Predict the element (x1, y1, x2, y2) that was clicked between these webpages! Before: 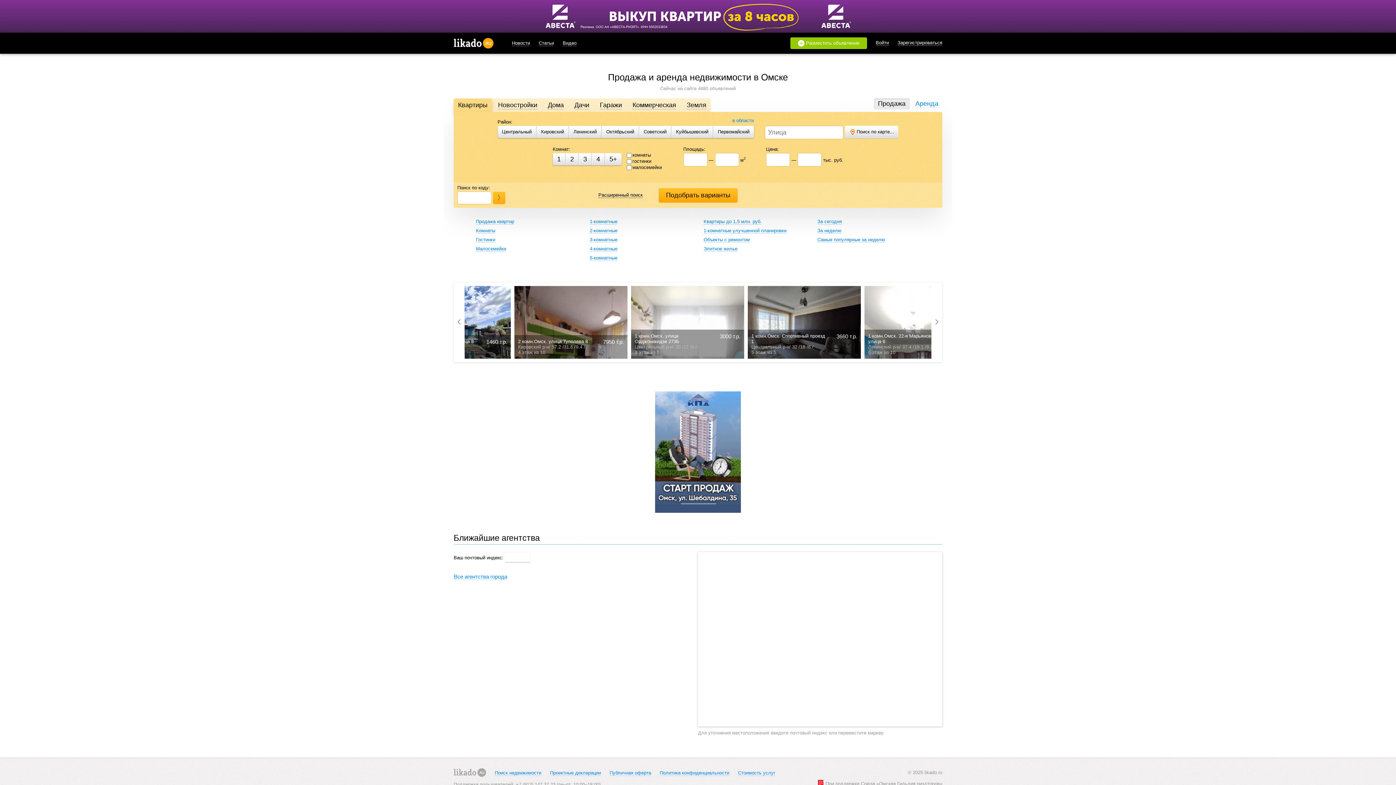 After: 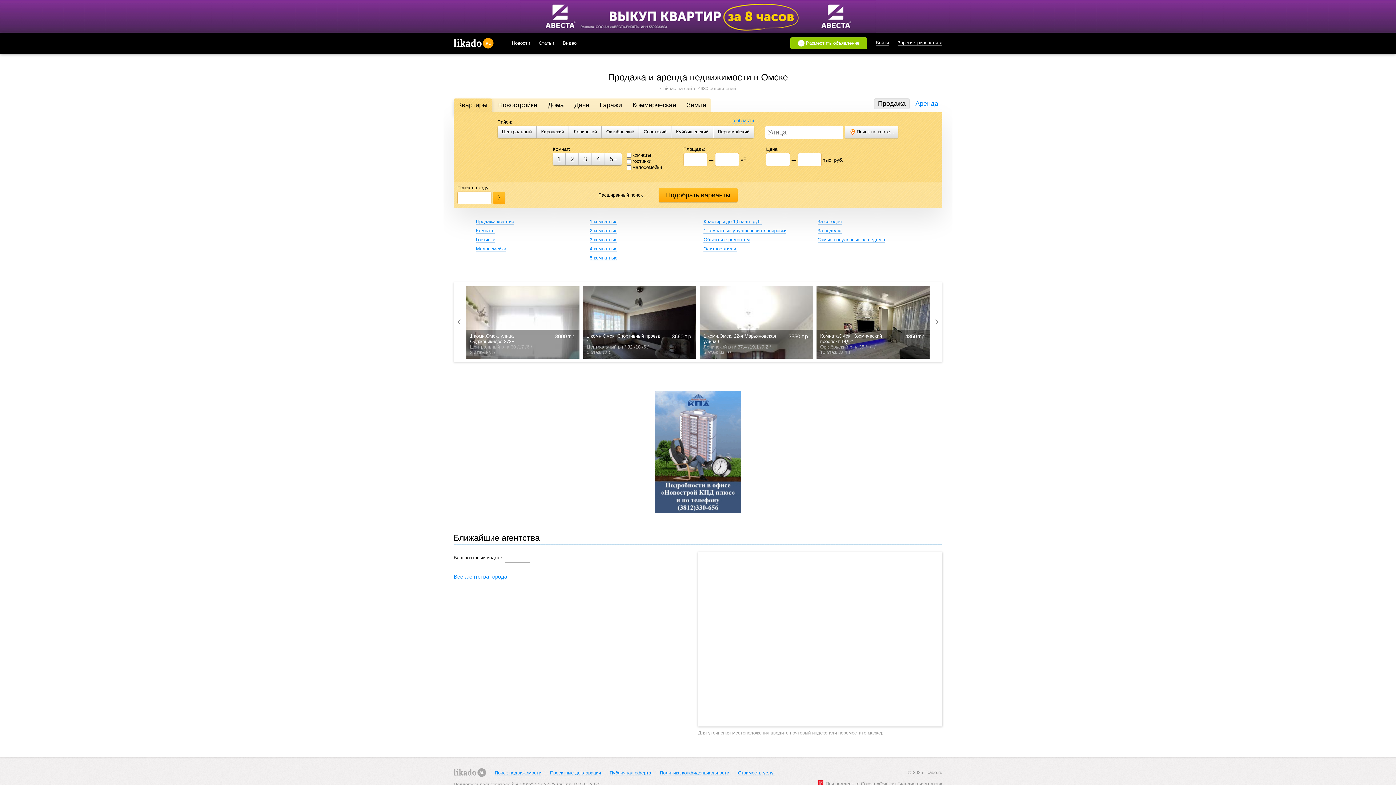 Action: bbox: (0, 0, 1396, 32)